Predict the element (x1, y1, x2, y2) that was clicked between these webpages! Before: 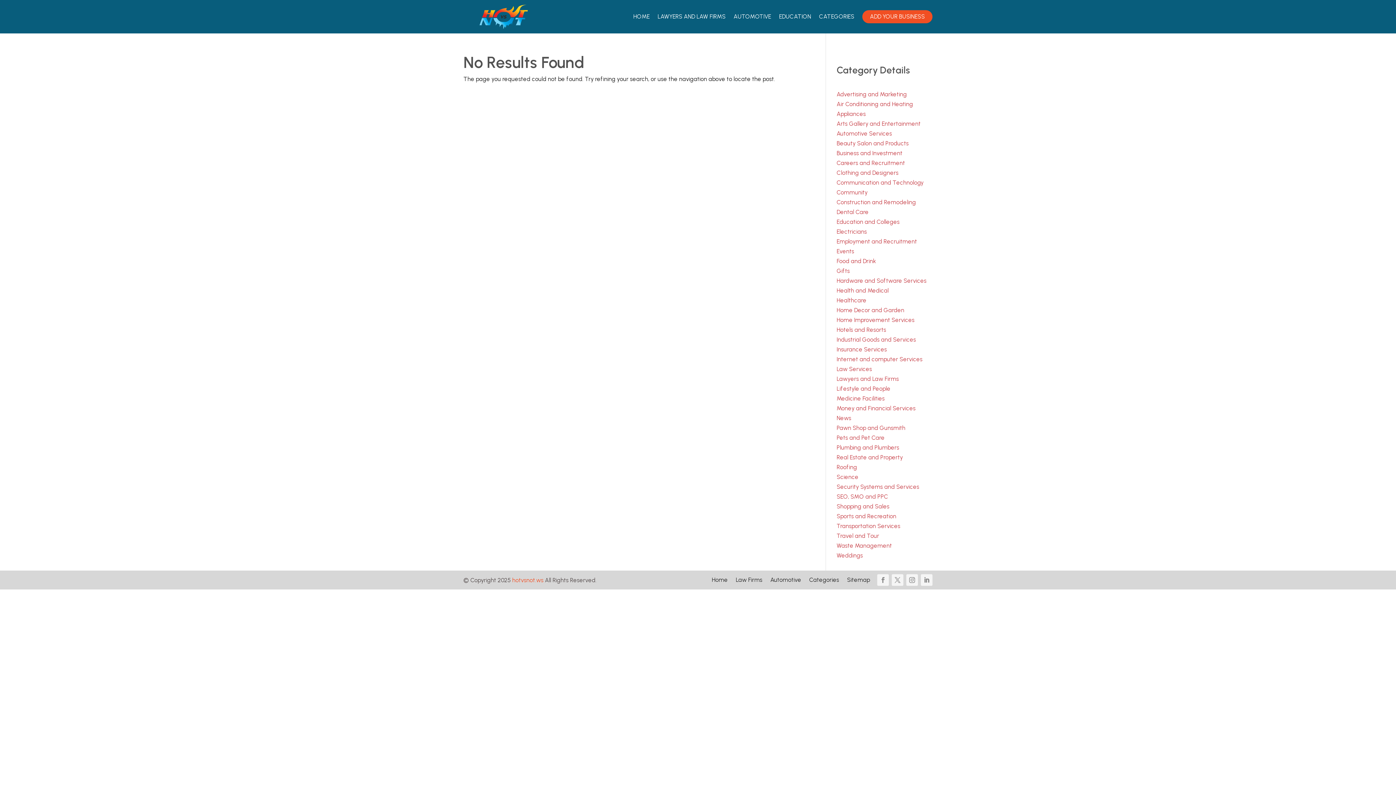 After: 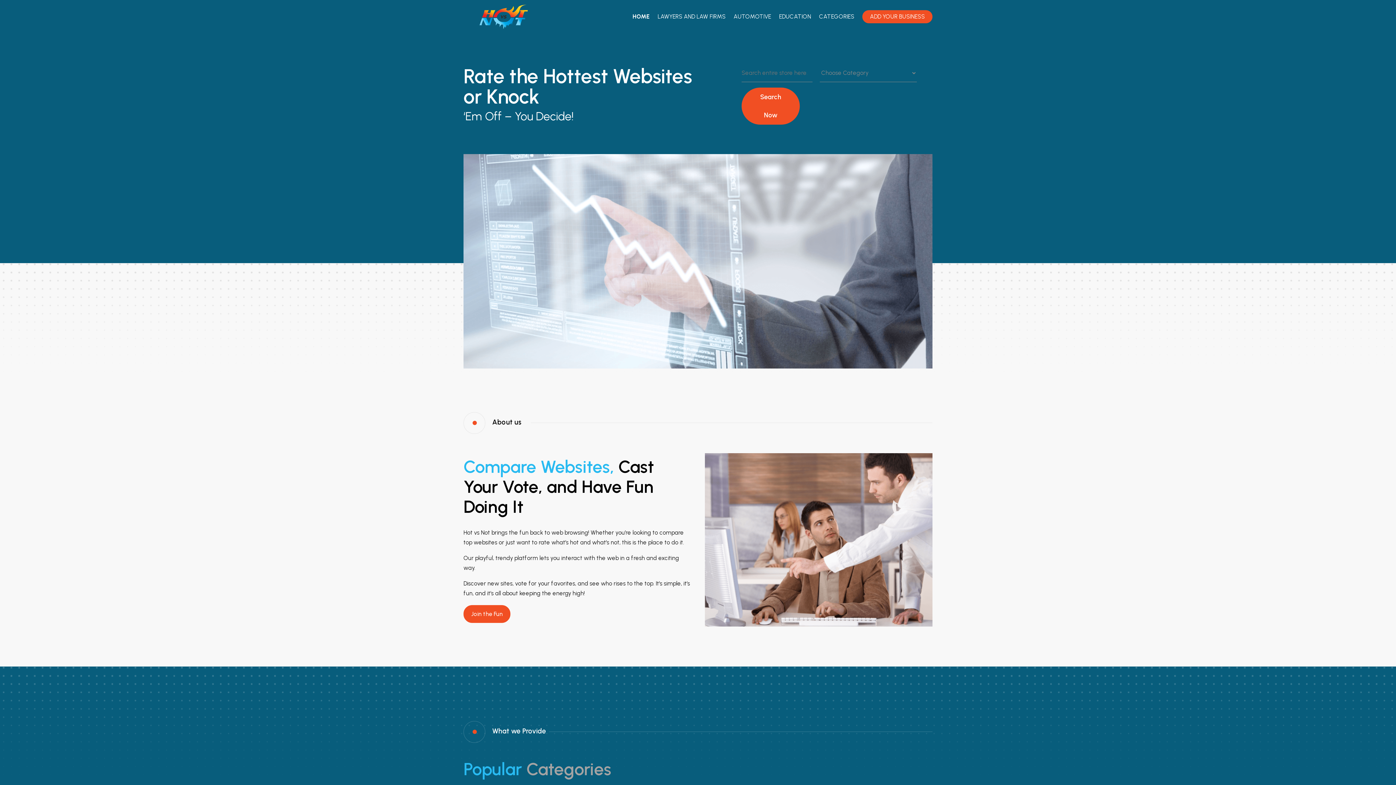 Action: label: hotvsnot.ws bbox: (512, 576, 543, 583)